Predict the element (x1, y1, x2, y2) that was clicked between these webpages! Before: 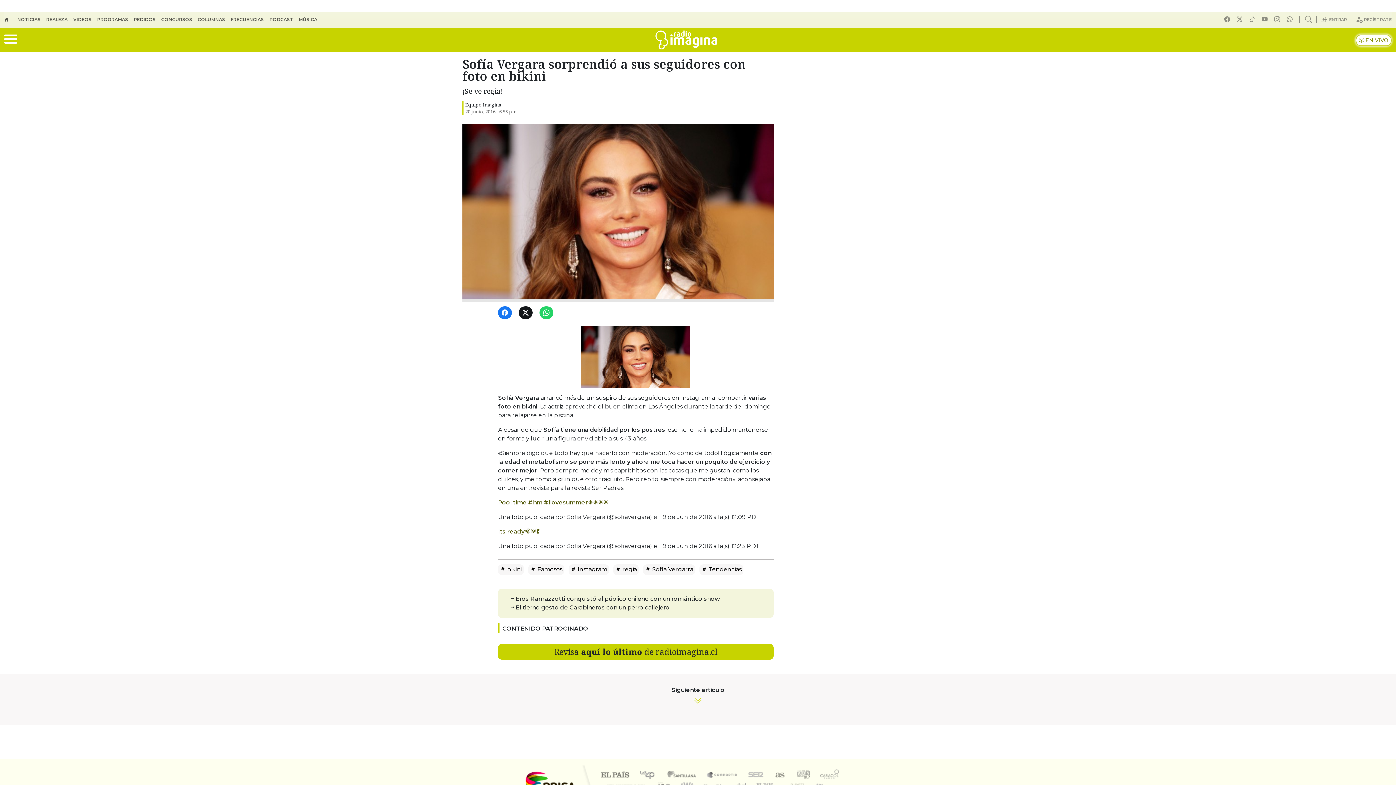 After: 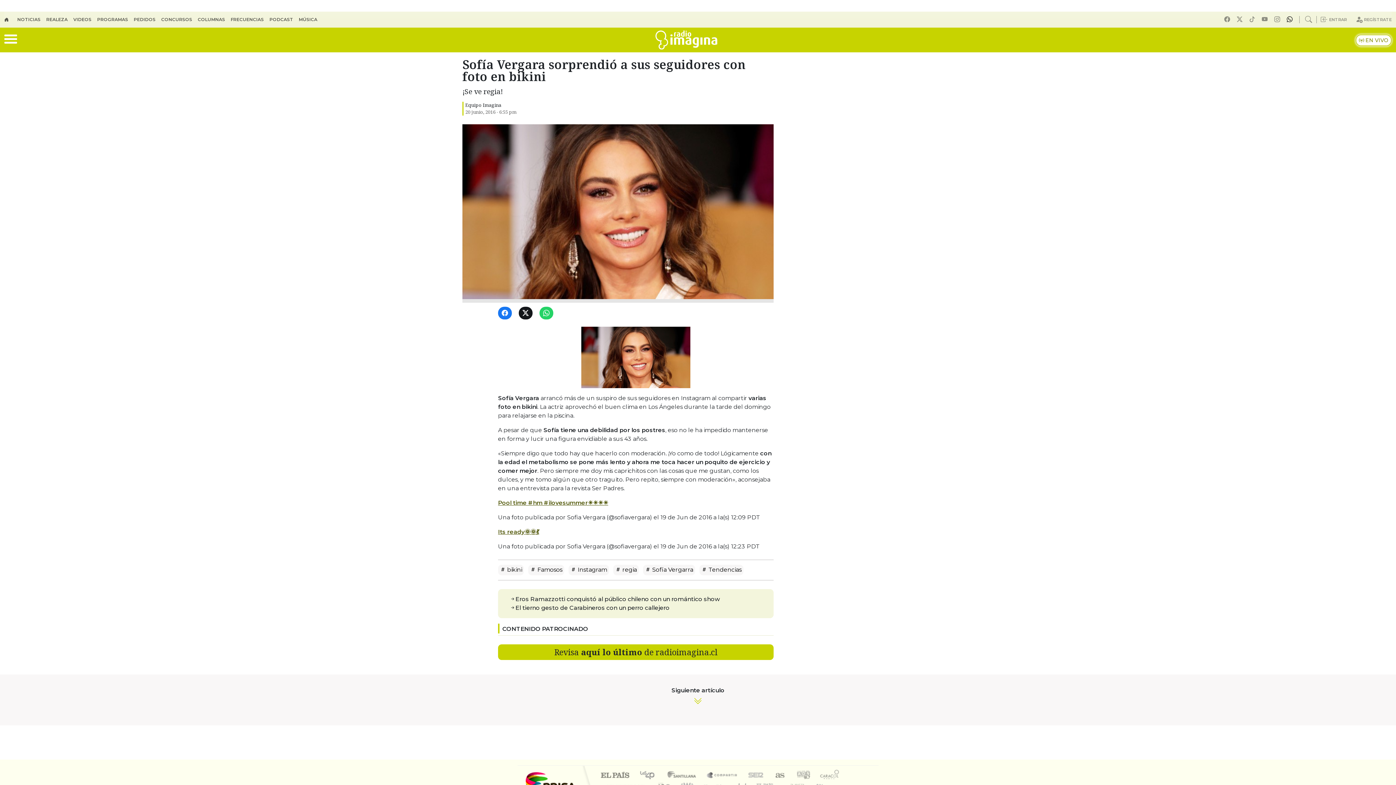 Action: bbox: (1287, 16, 1295, 22)